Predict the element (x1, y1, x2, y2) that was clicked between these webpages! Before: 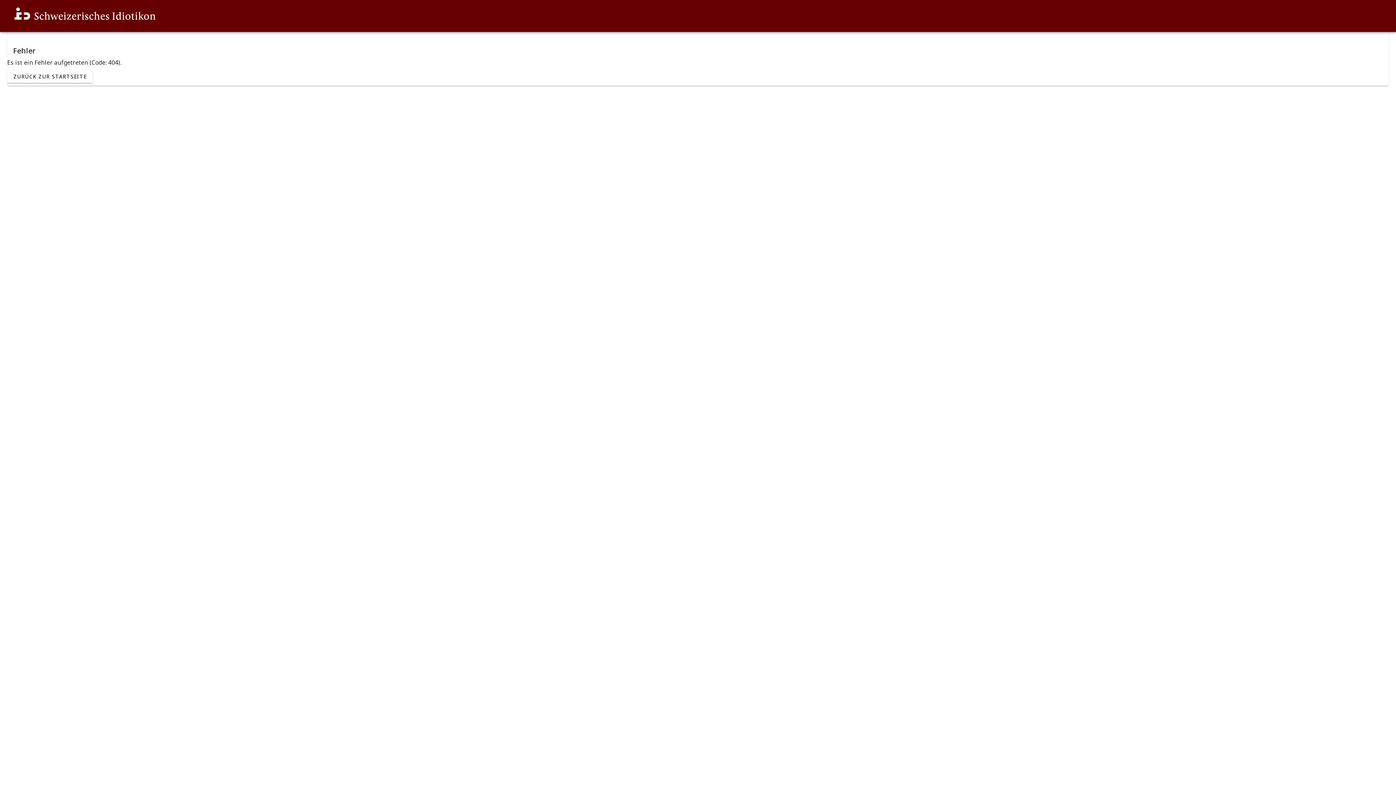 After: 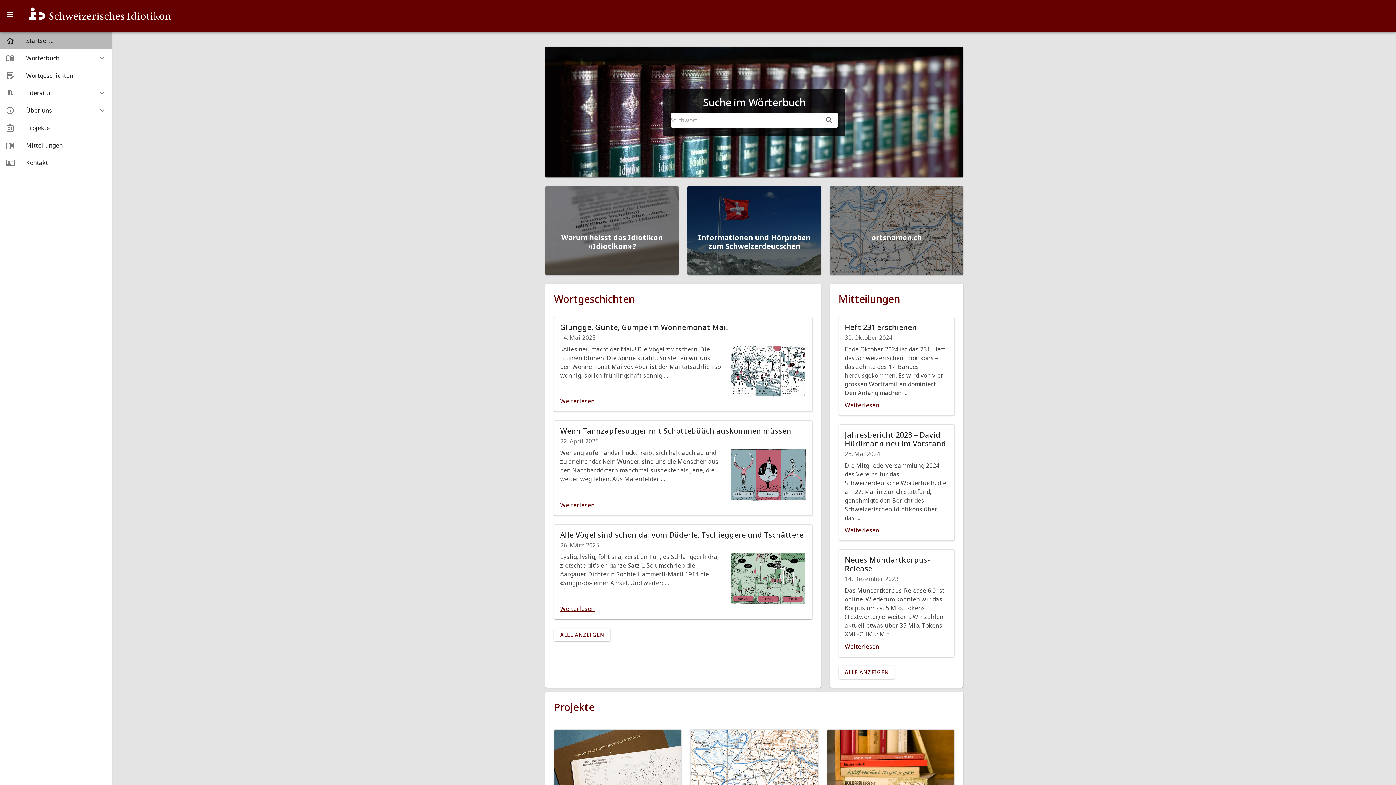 Action: bbox: (7, 19, 162, 29)